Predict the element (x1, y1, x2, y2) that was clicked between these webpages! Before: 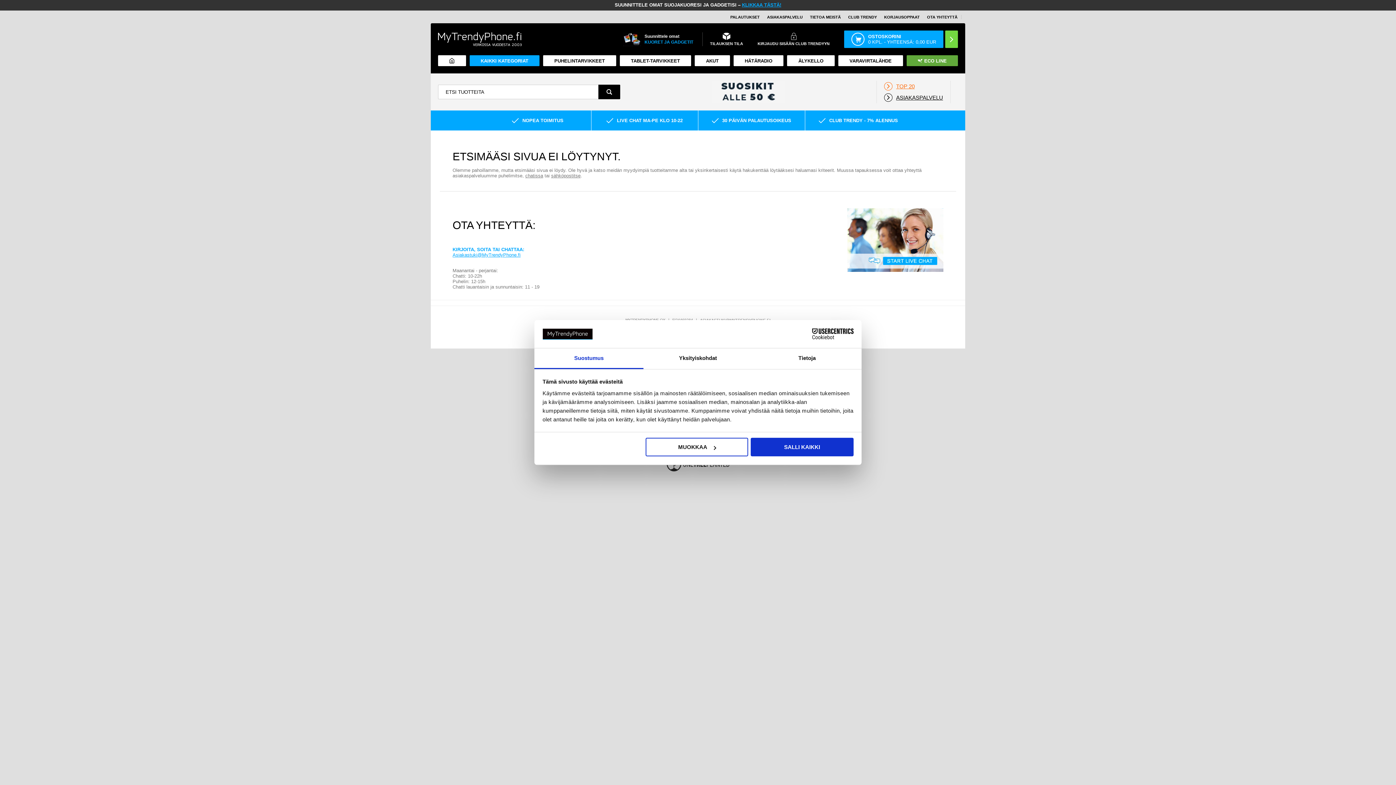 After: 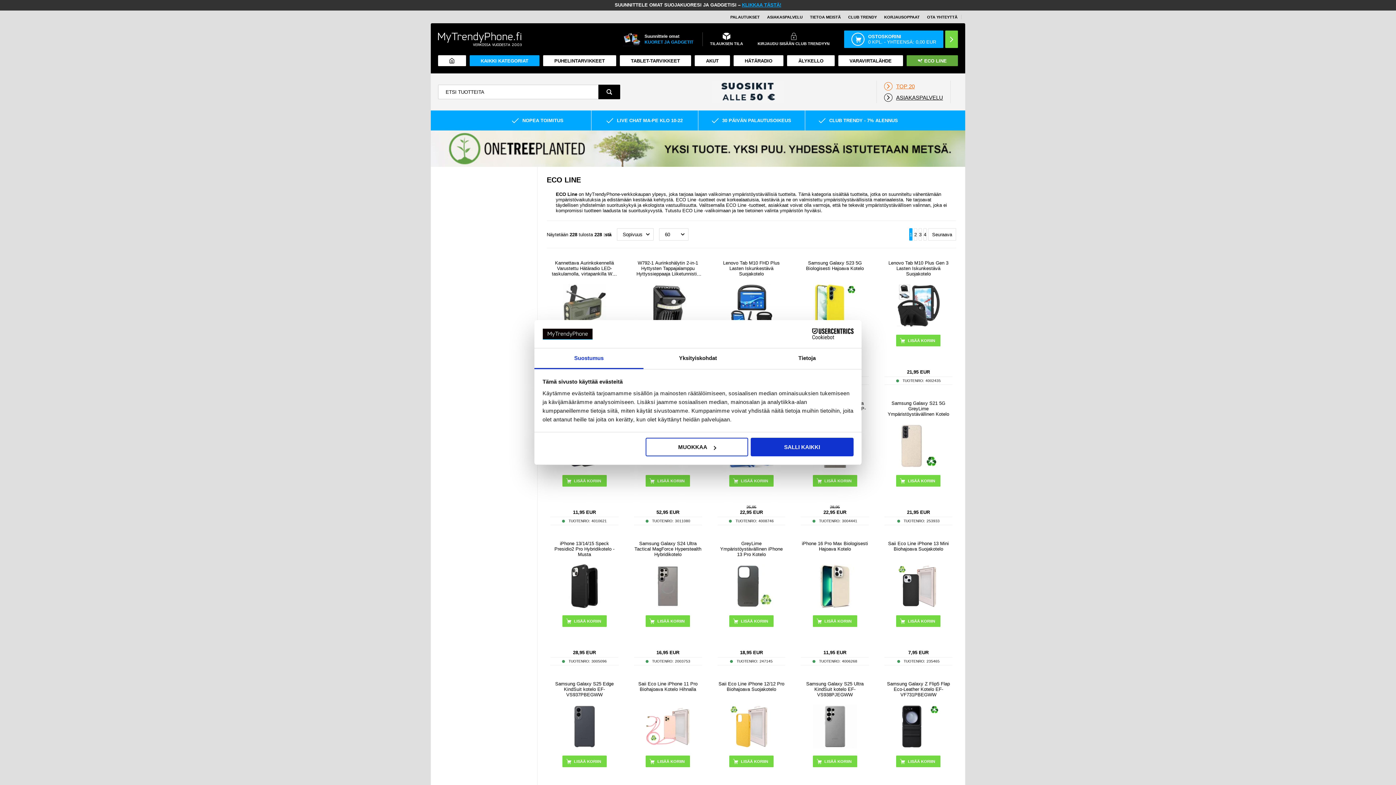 Action: label: ECO LINE bbox: (906, 55, 958, 66)